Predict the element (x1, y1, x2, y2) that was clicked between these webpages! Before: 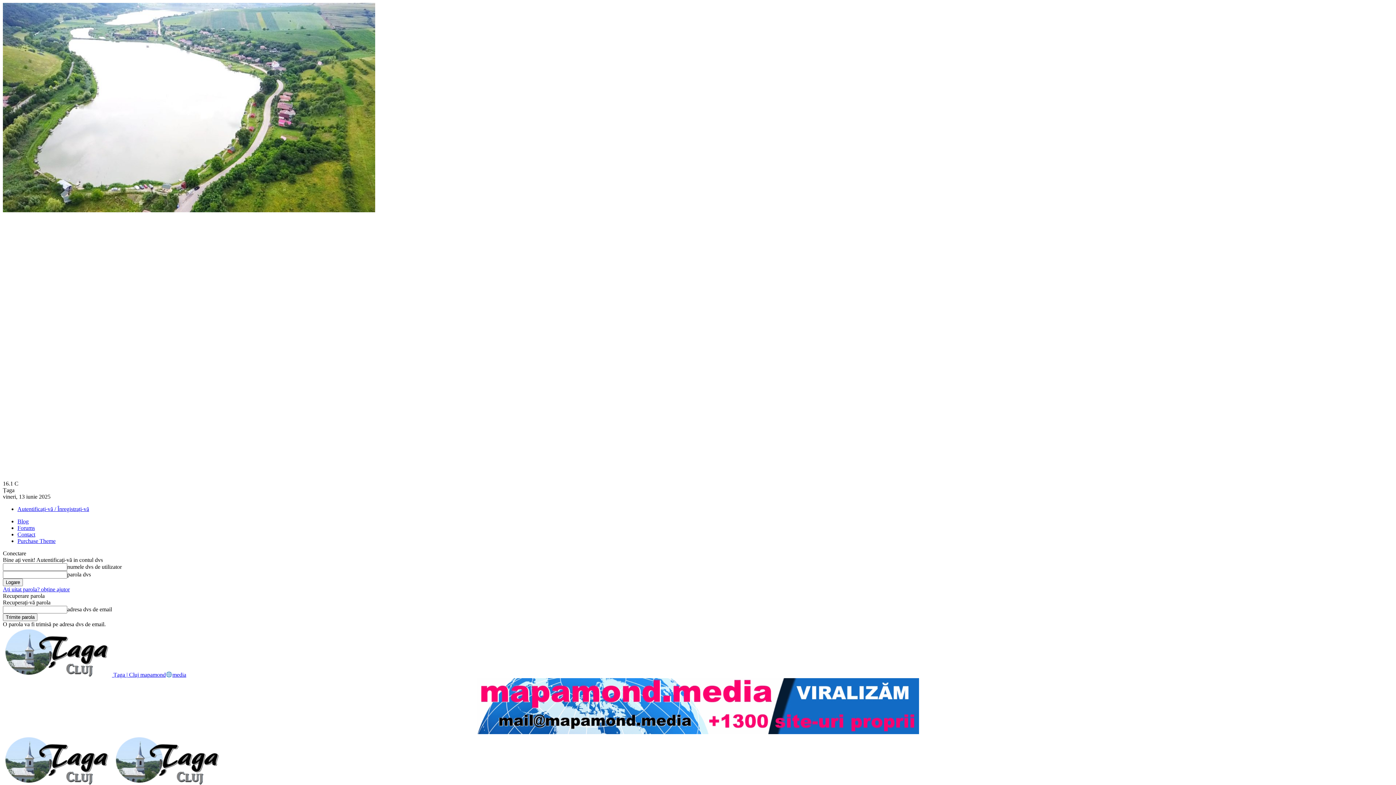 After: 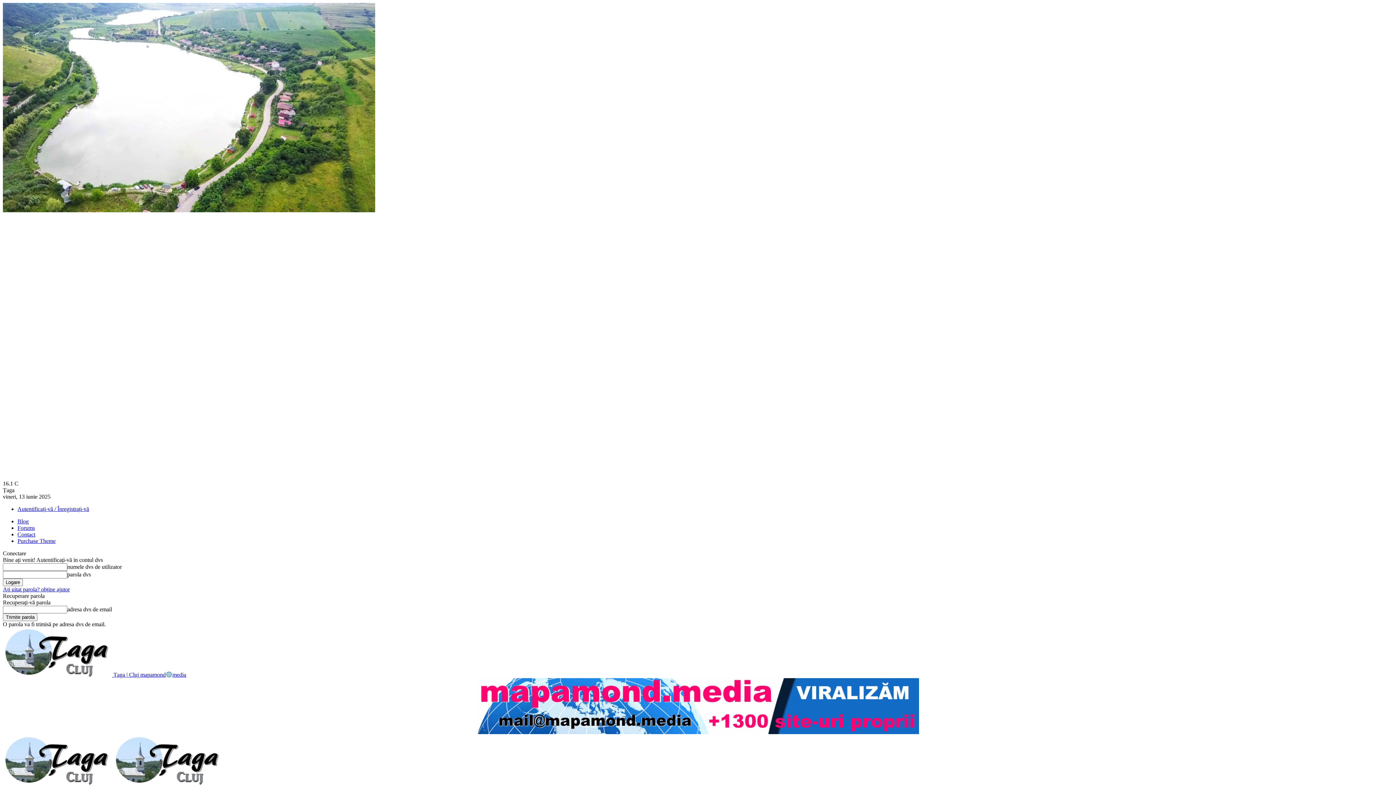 Action: label: Blog bbox: (17, 518, 28, 524)